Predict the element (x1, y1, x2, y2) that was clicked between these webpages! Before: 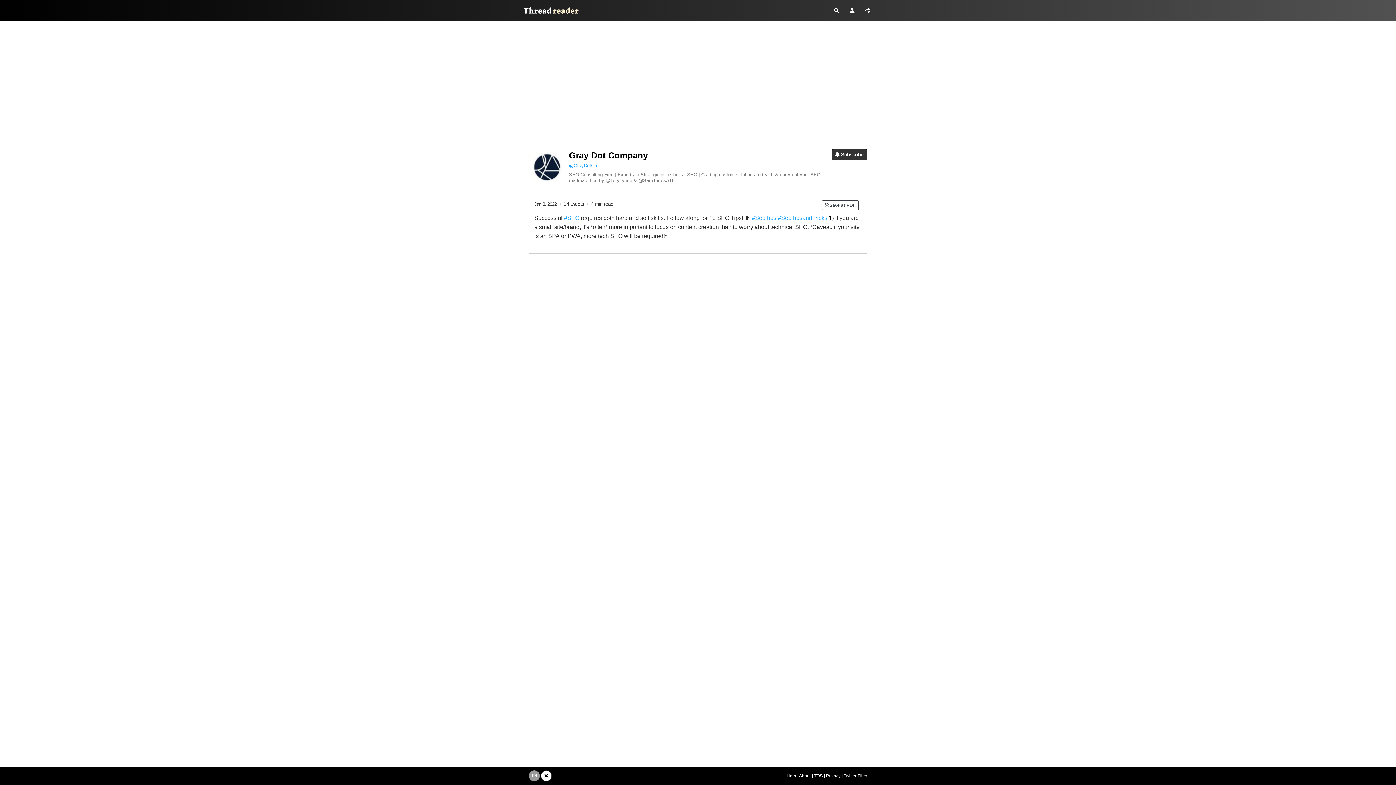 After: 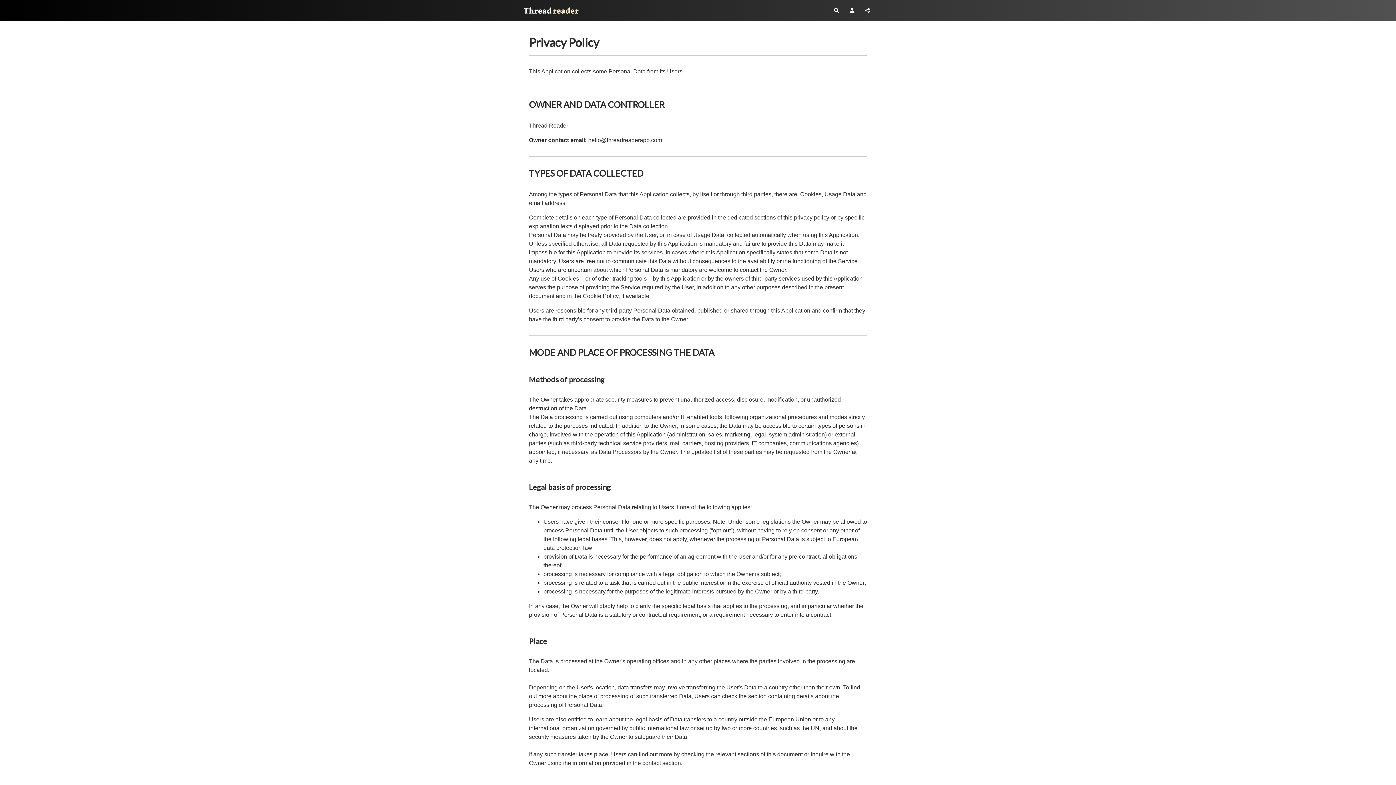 Action: bbox: (826, 773, 840, 778) label: Privacy